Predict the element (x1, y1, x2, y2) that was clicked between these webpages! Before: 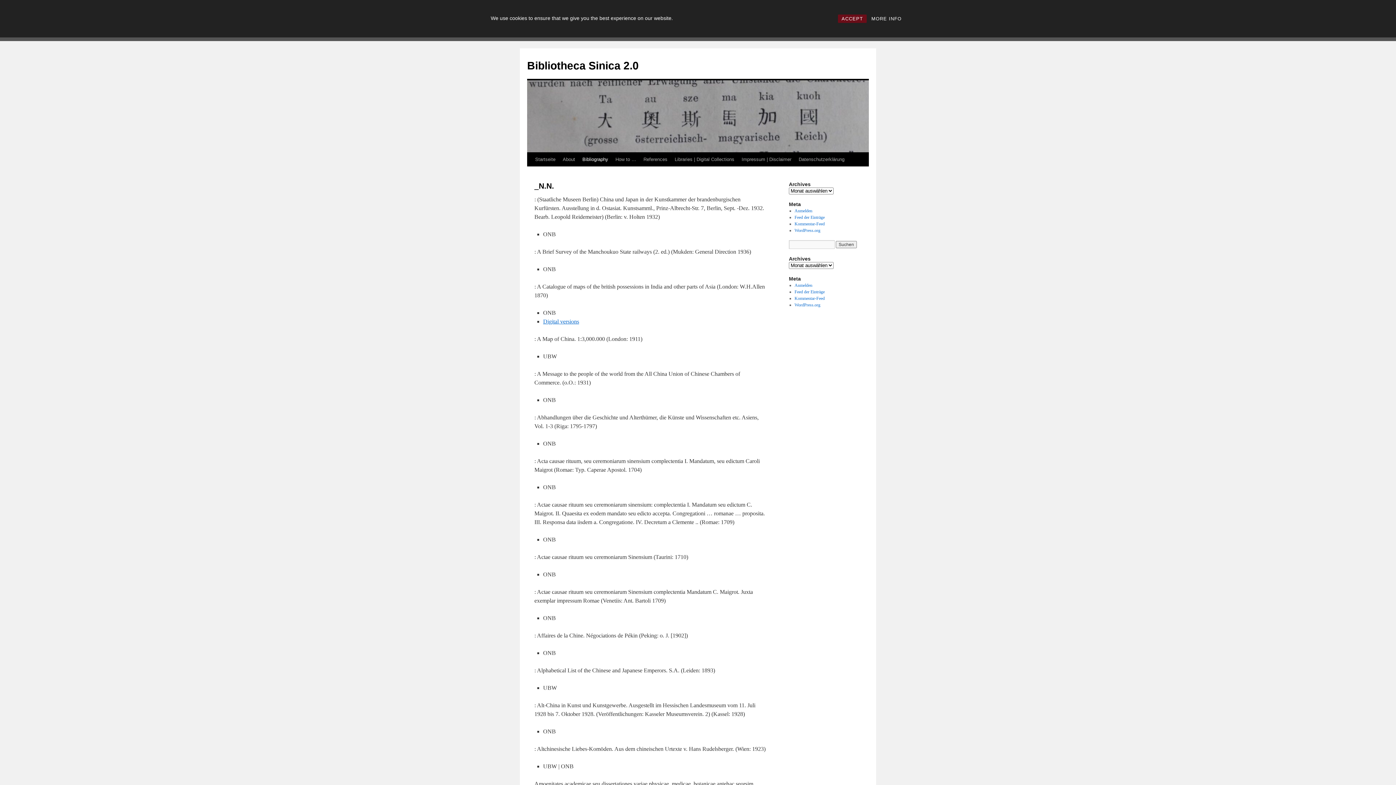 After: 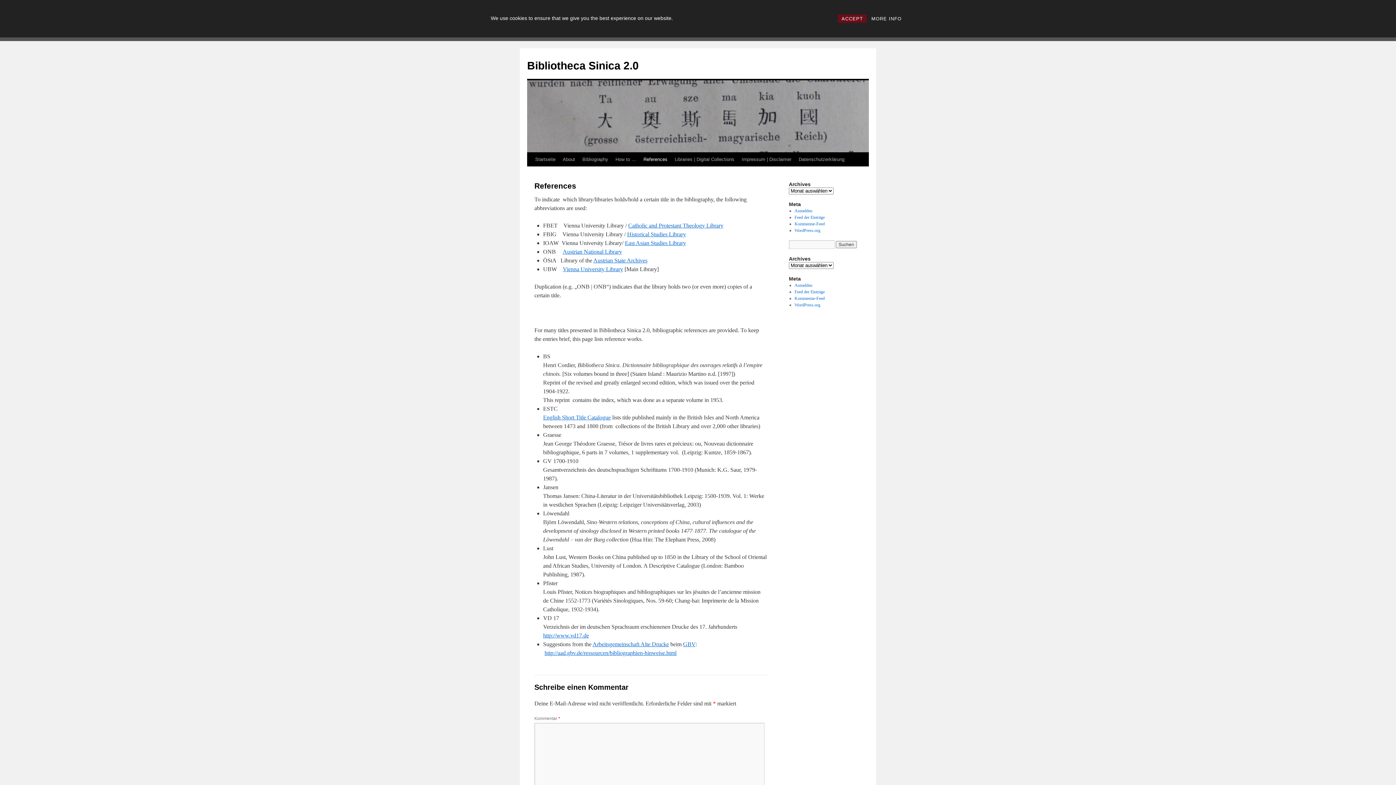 Action: bbox: (640, 152, 671, 166) label: References